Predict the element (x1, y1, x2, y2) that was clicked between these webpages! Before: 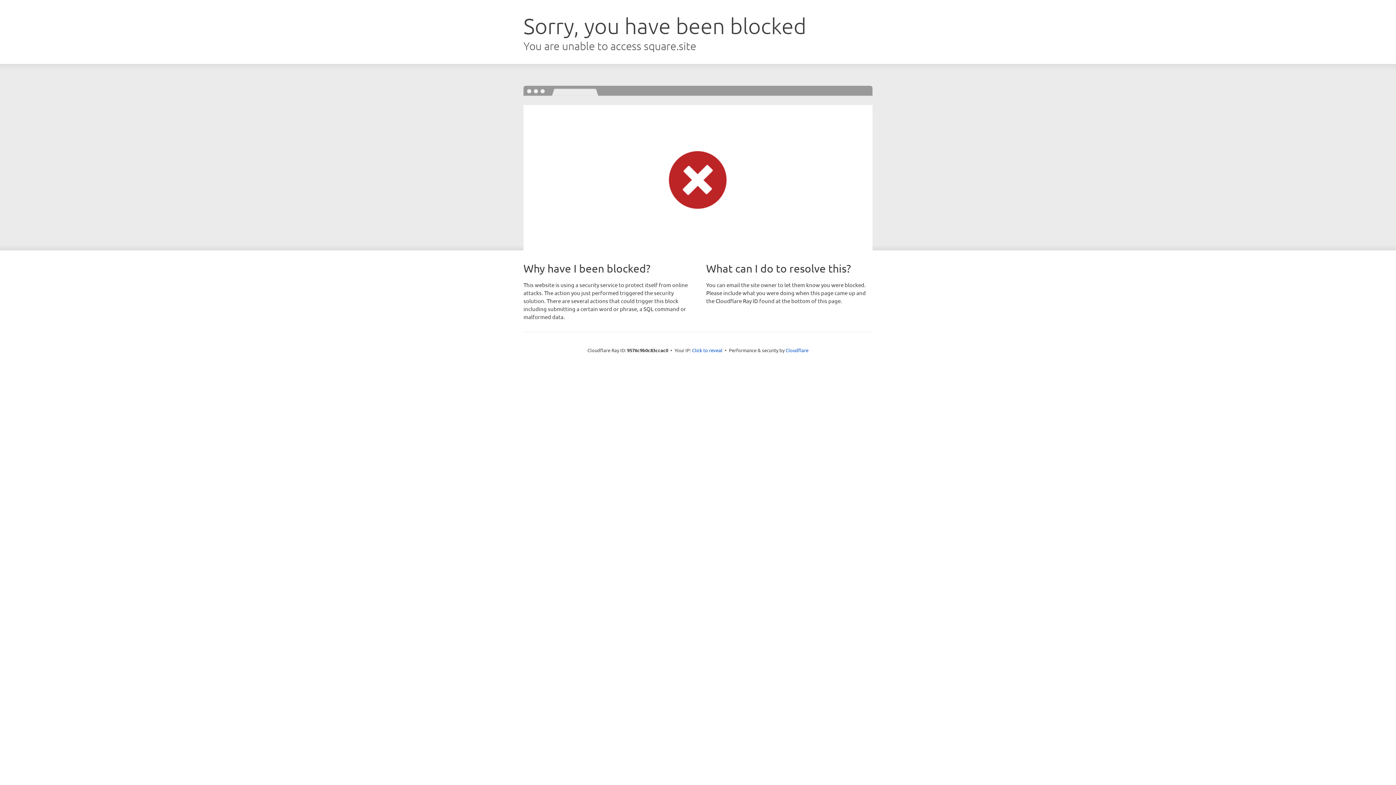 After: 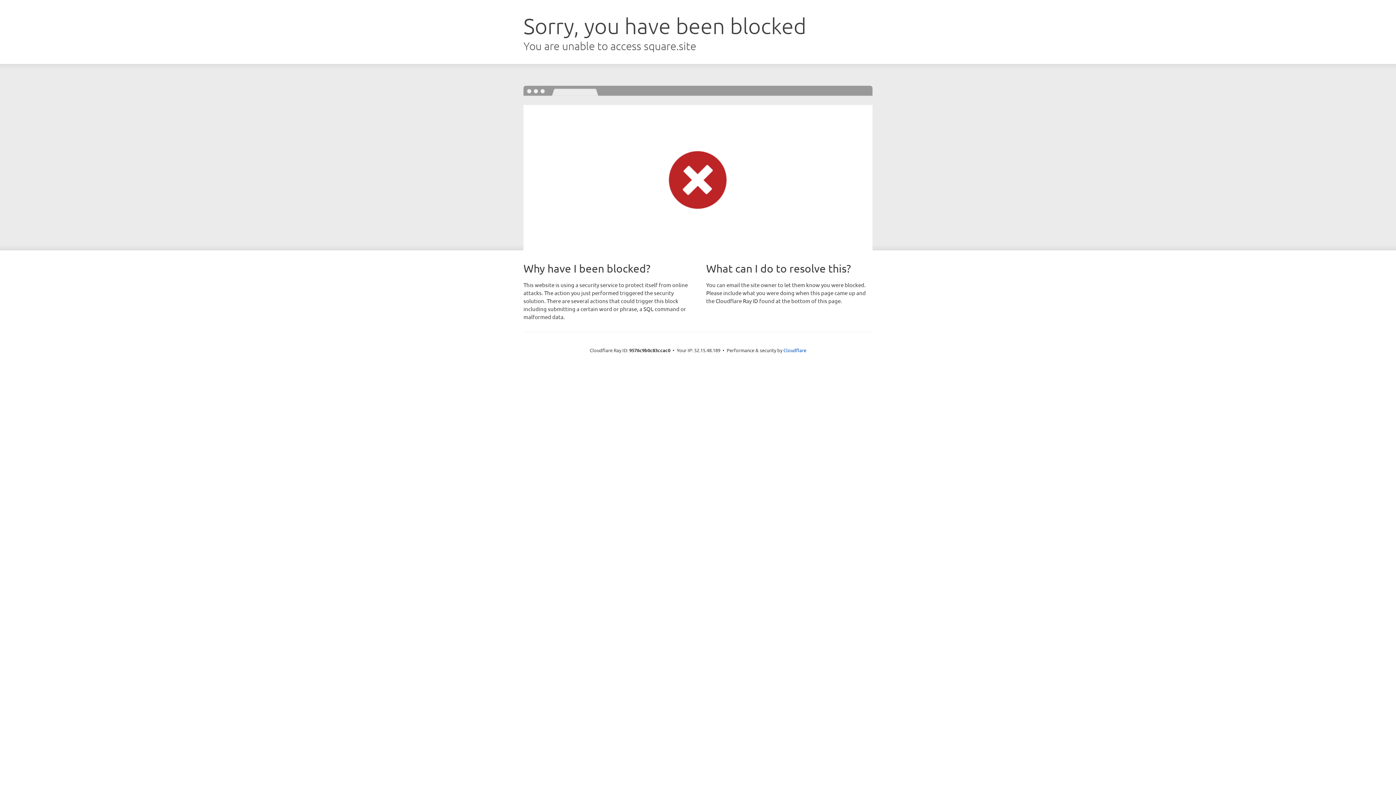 Action: bbox: (692, 346, 722, 353) label: Click to reveal